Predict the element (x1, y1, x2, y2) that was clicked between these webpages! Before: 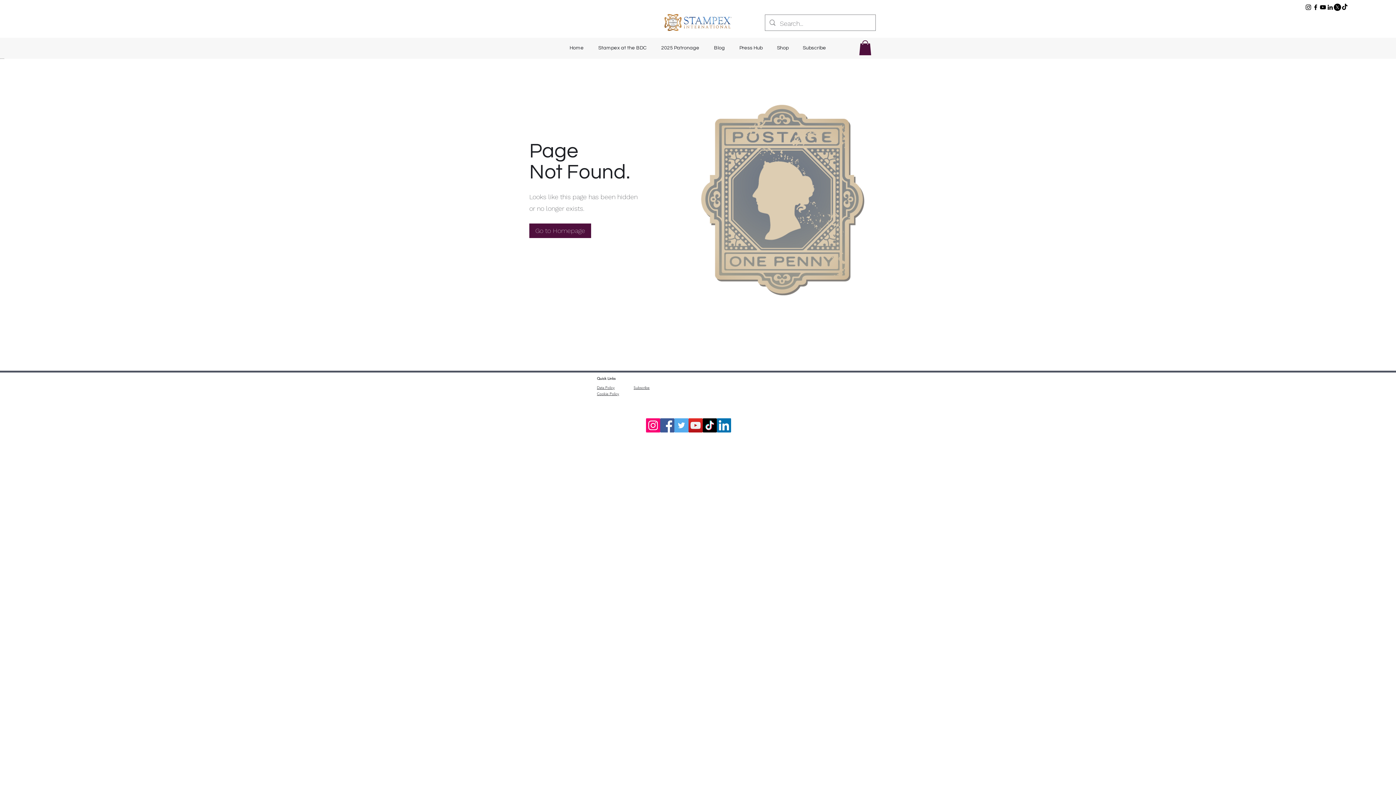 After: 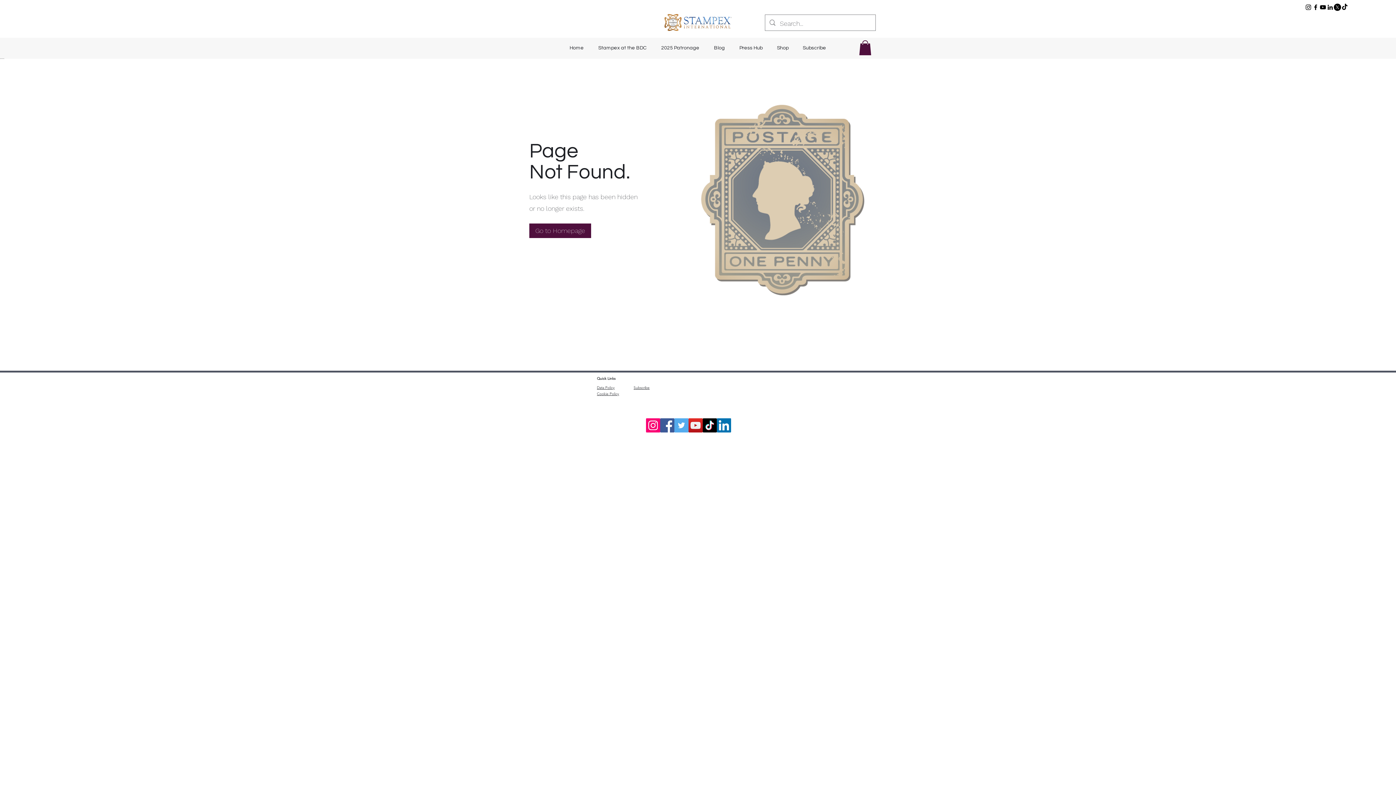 Action: label: TikTok  bbox: (702, 418, 717, 432)